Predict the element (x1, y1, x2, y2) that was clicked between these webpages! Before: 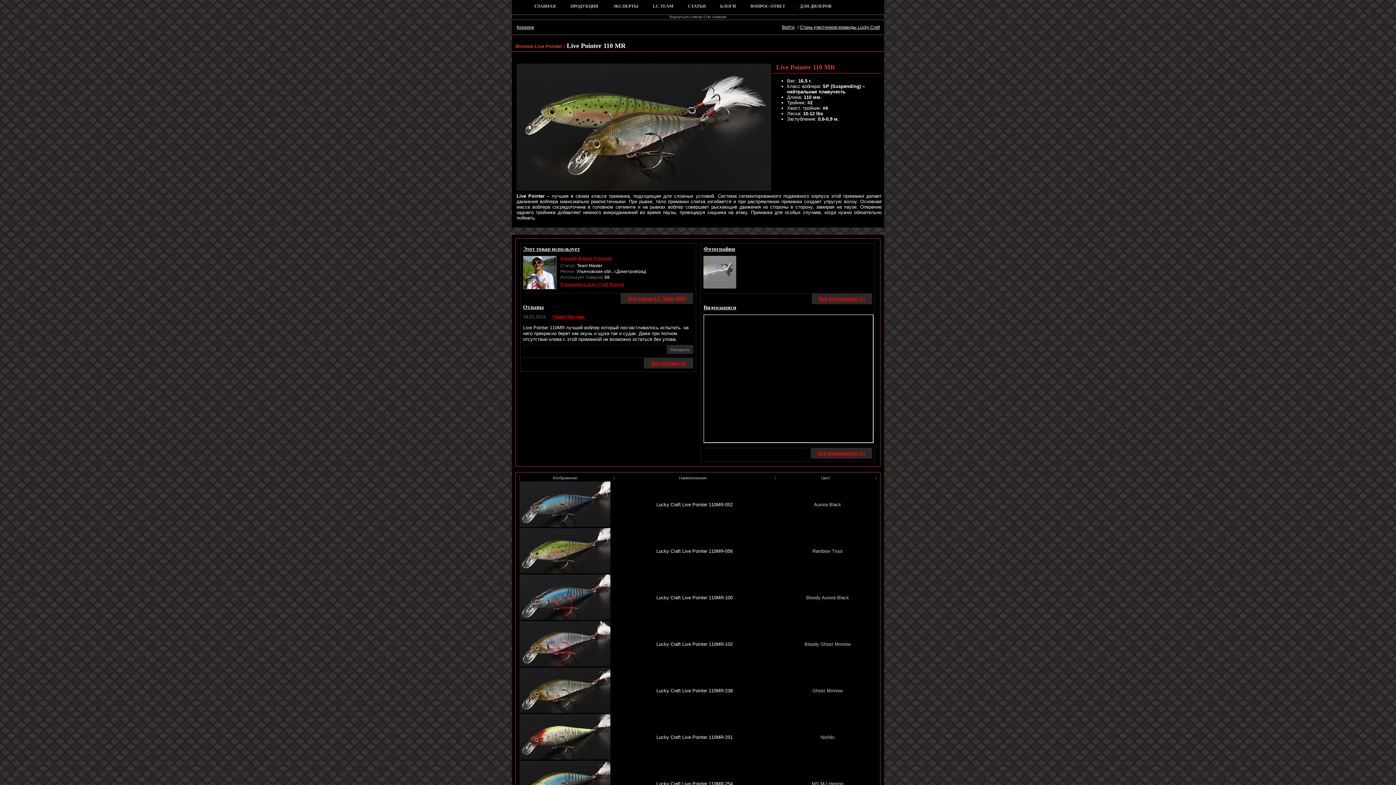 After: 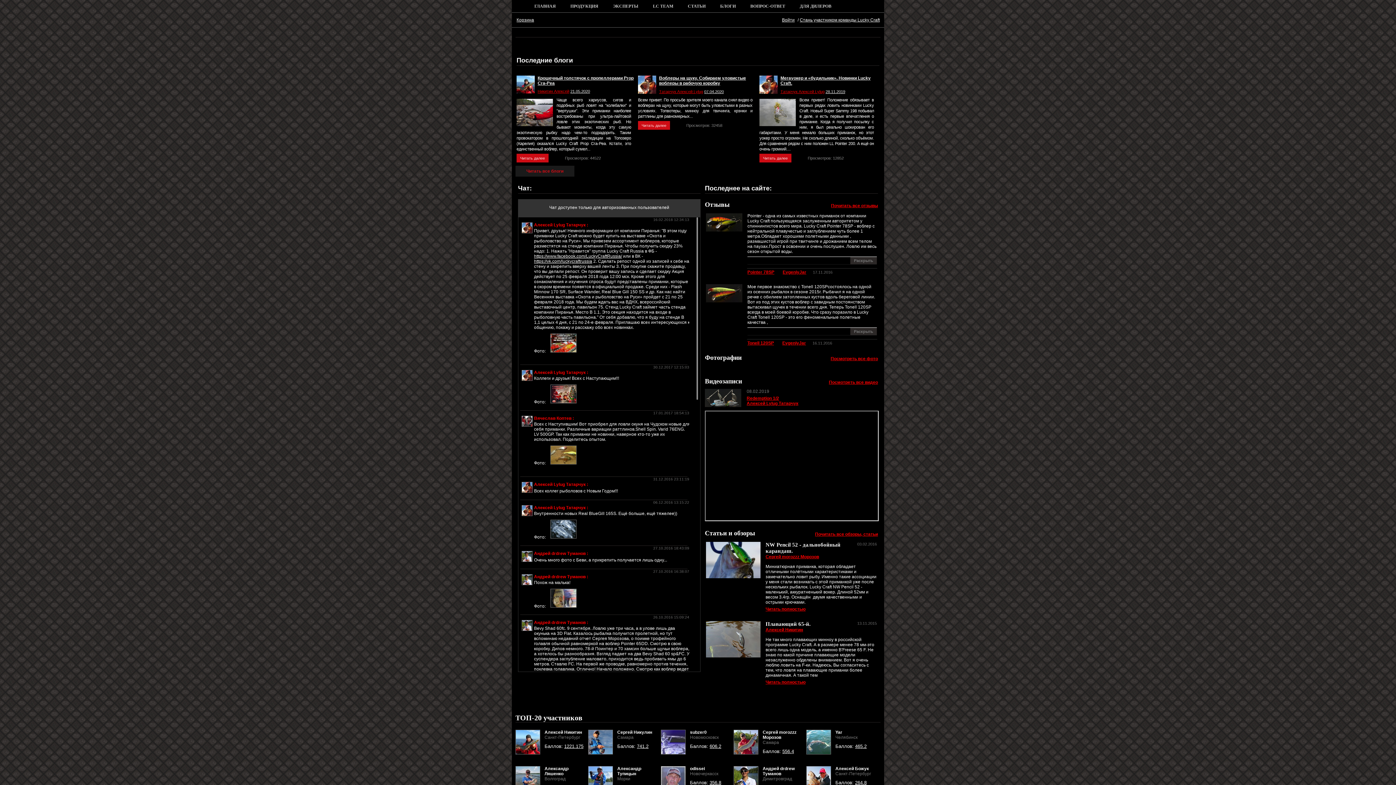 Action: bbox: (649, 0, 677, 12) label: LC TEAM